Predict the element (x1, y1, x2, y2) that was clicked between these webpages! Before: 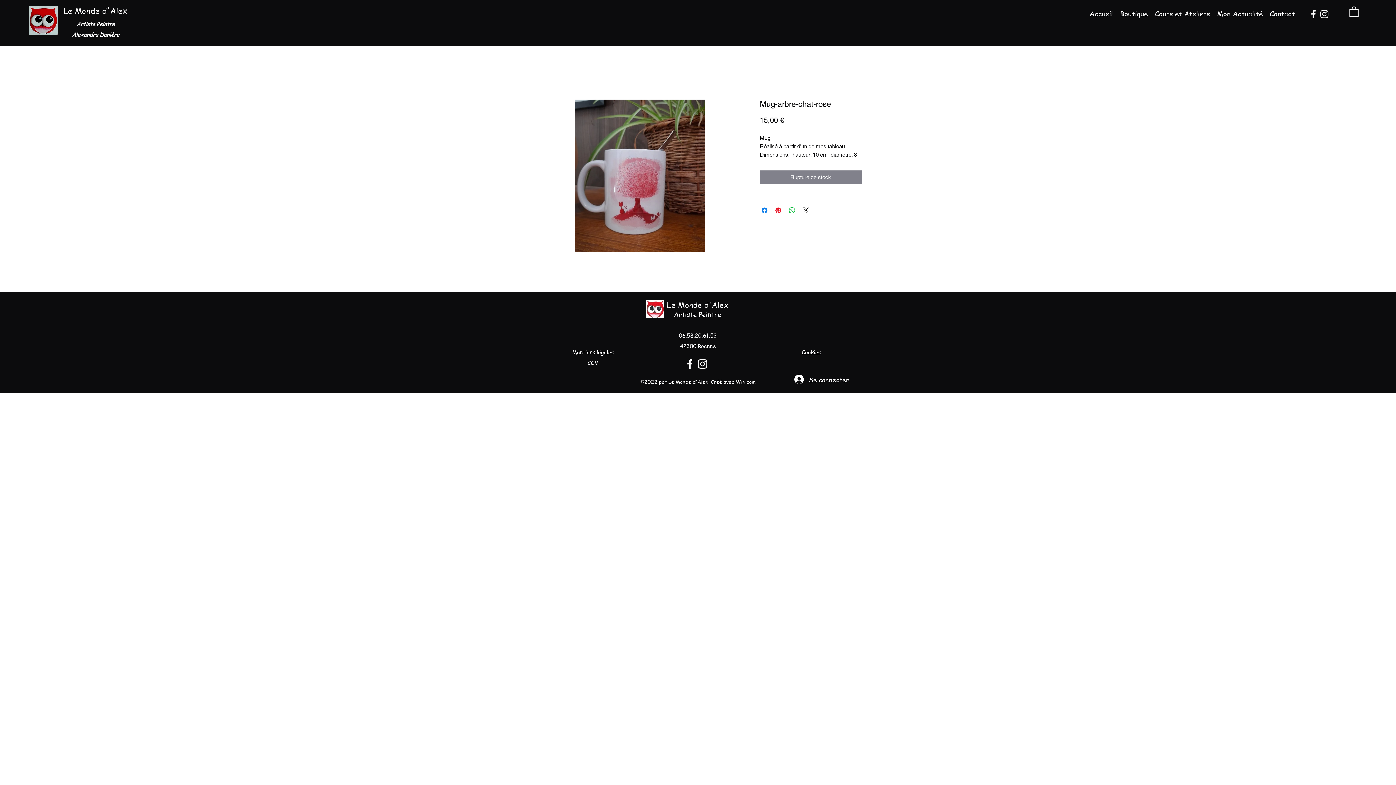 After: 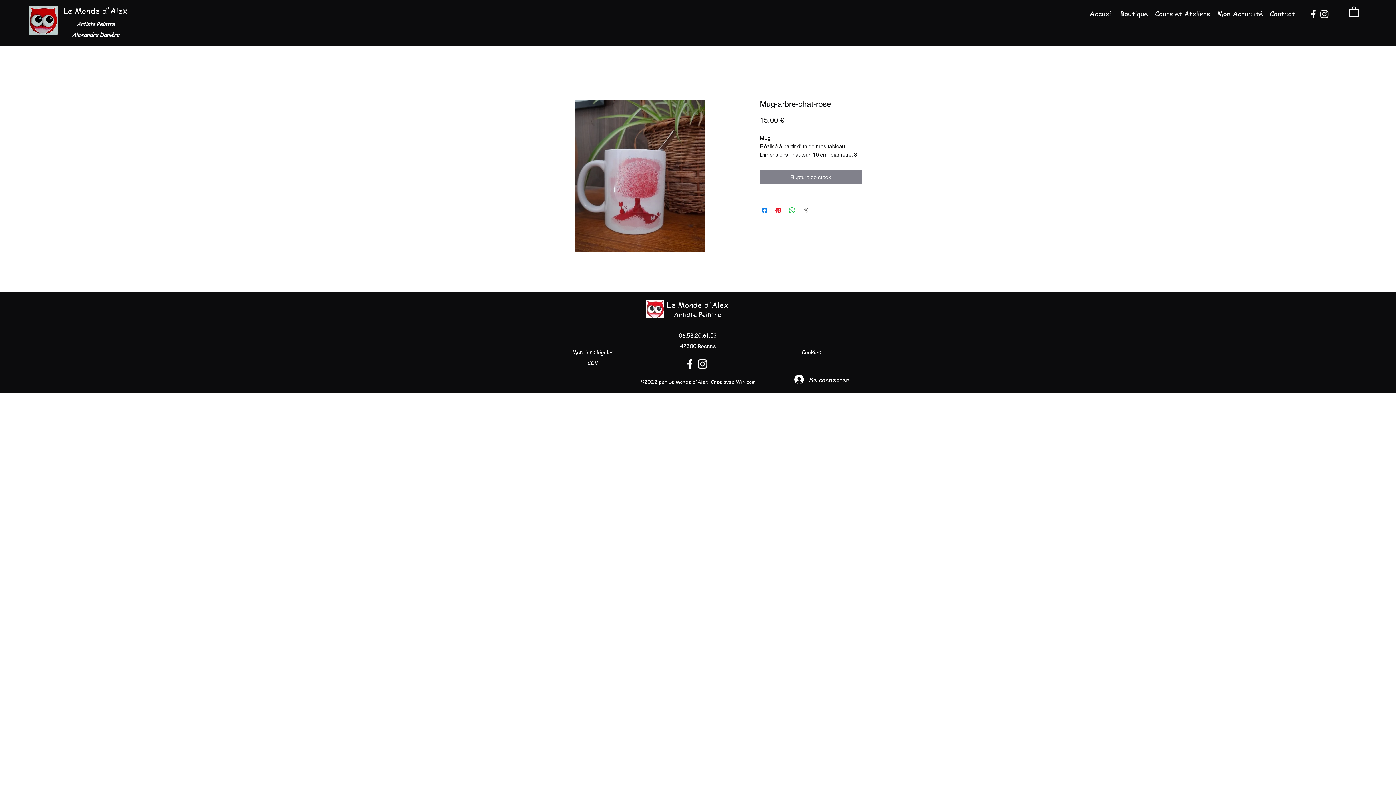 Action: bbox: (801, 206, 810, 214) label: Share on X